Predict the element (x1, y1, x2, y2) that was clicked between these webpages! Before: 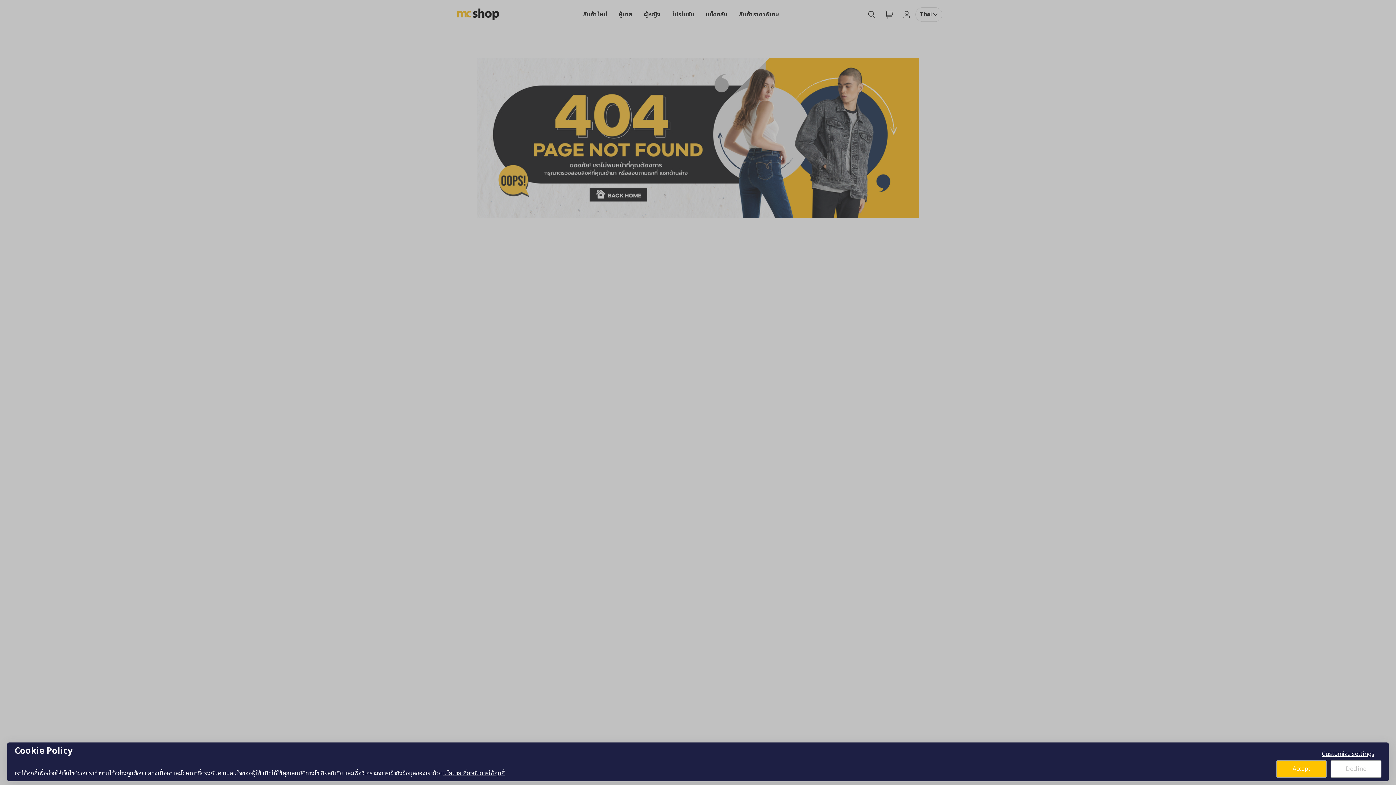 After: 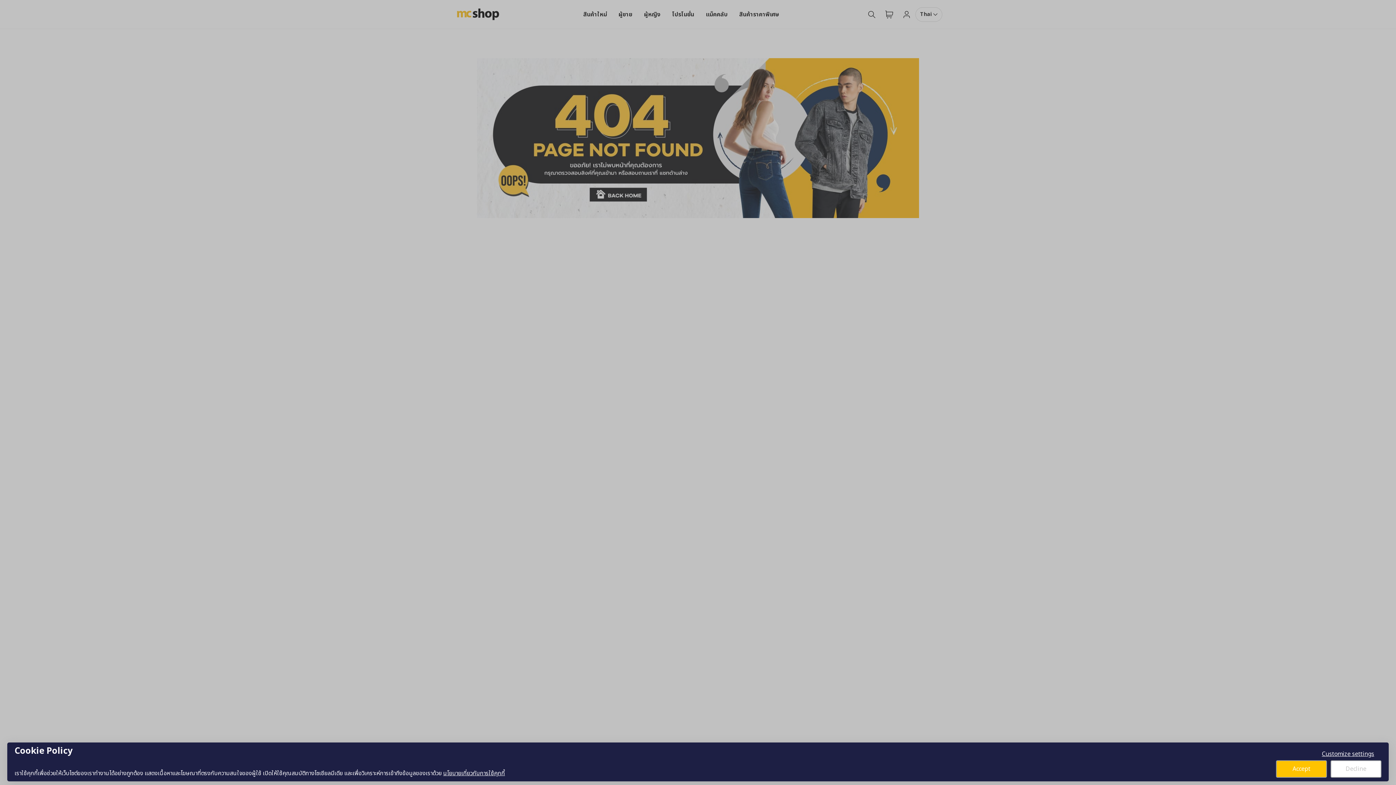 Action: label: นโยบายเกี่ยวกับการใช้คุกกี้ bbox: (443, 769, 505, 778)